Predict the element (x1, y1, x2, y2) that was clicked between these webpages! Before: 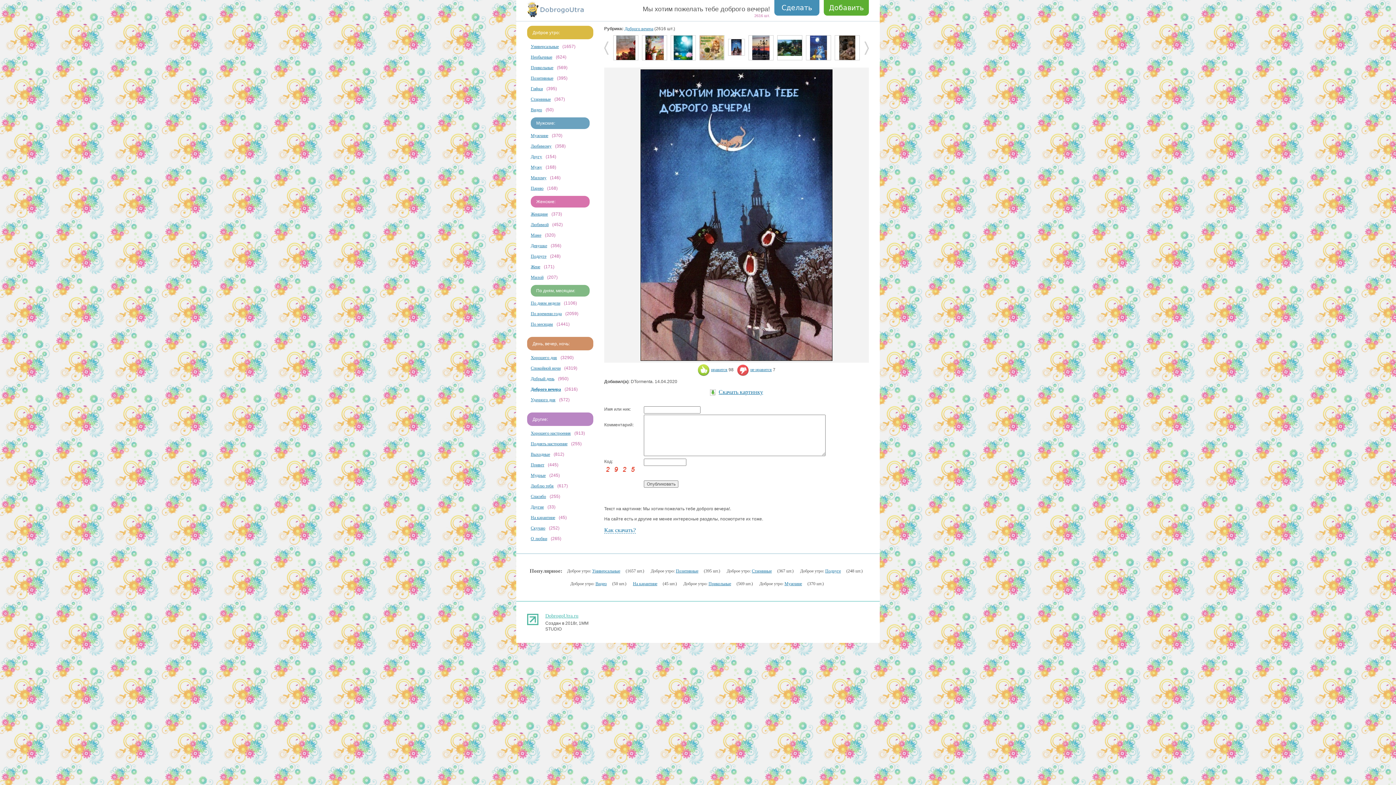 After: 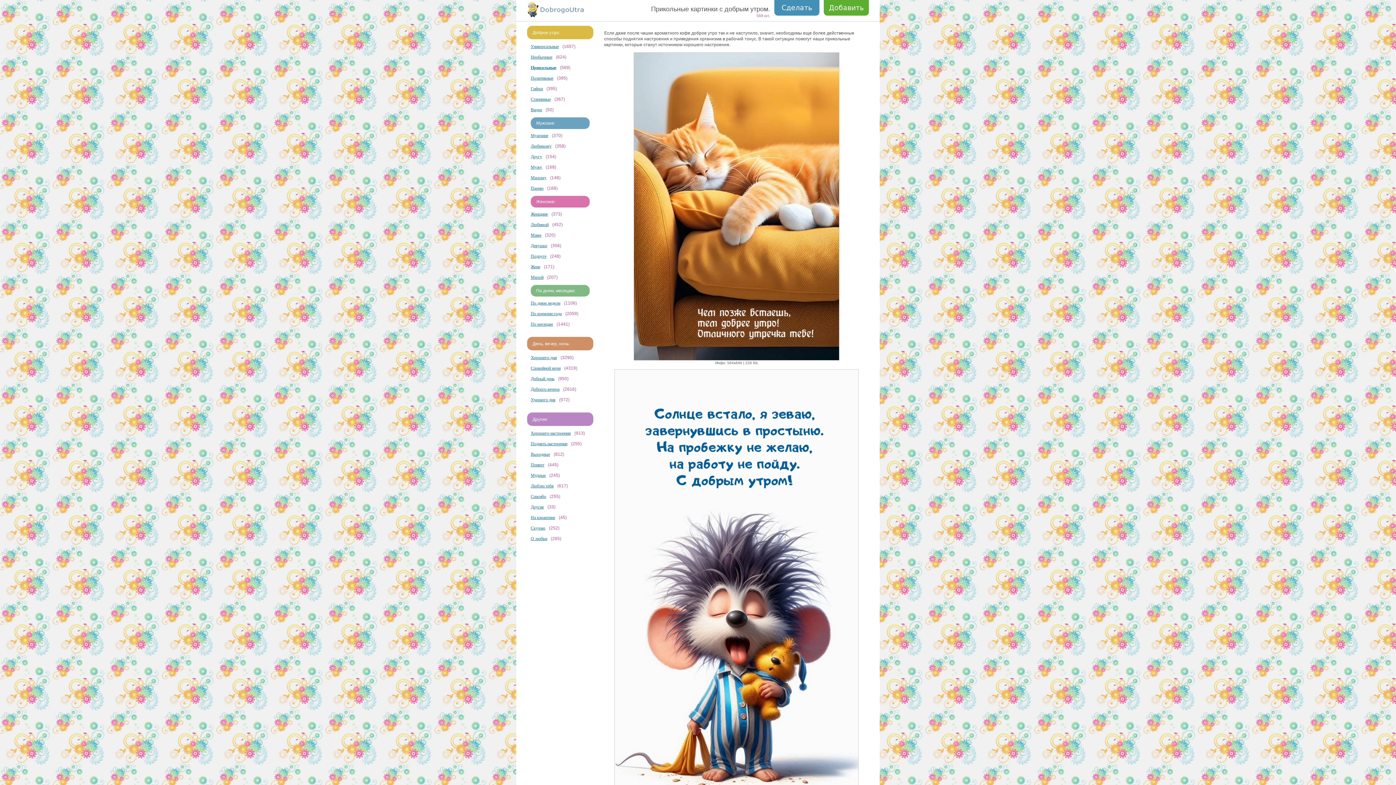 Action: label: Прикольные bbox: (708, 581, 731, 586)